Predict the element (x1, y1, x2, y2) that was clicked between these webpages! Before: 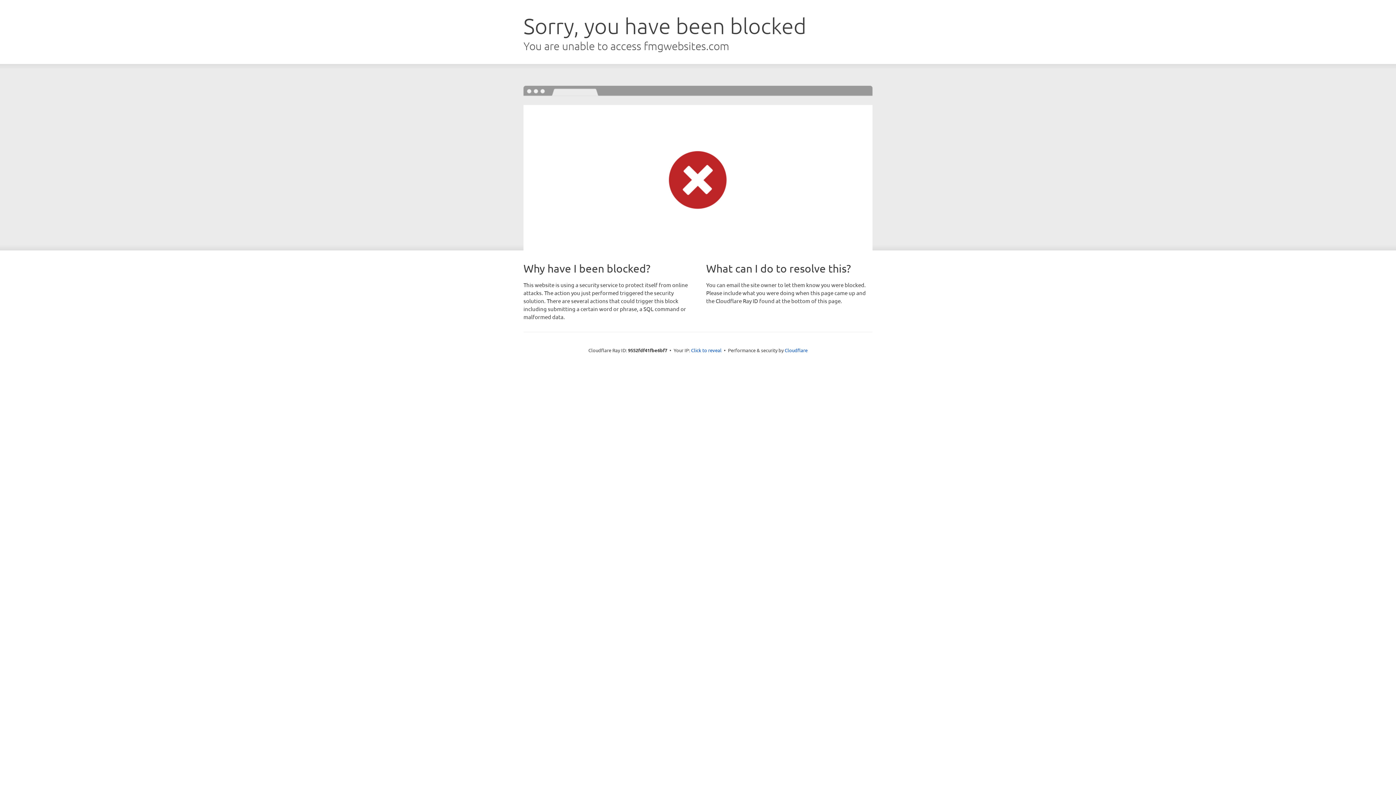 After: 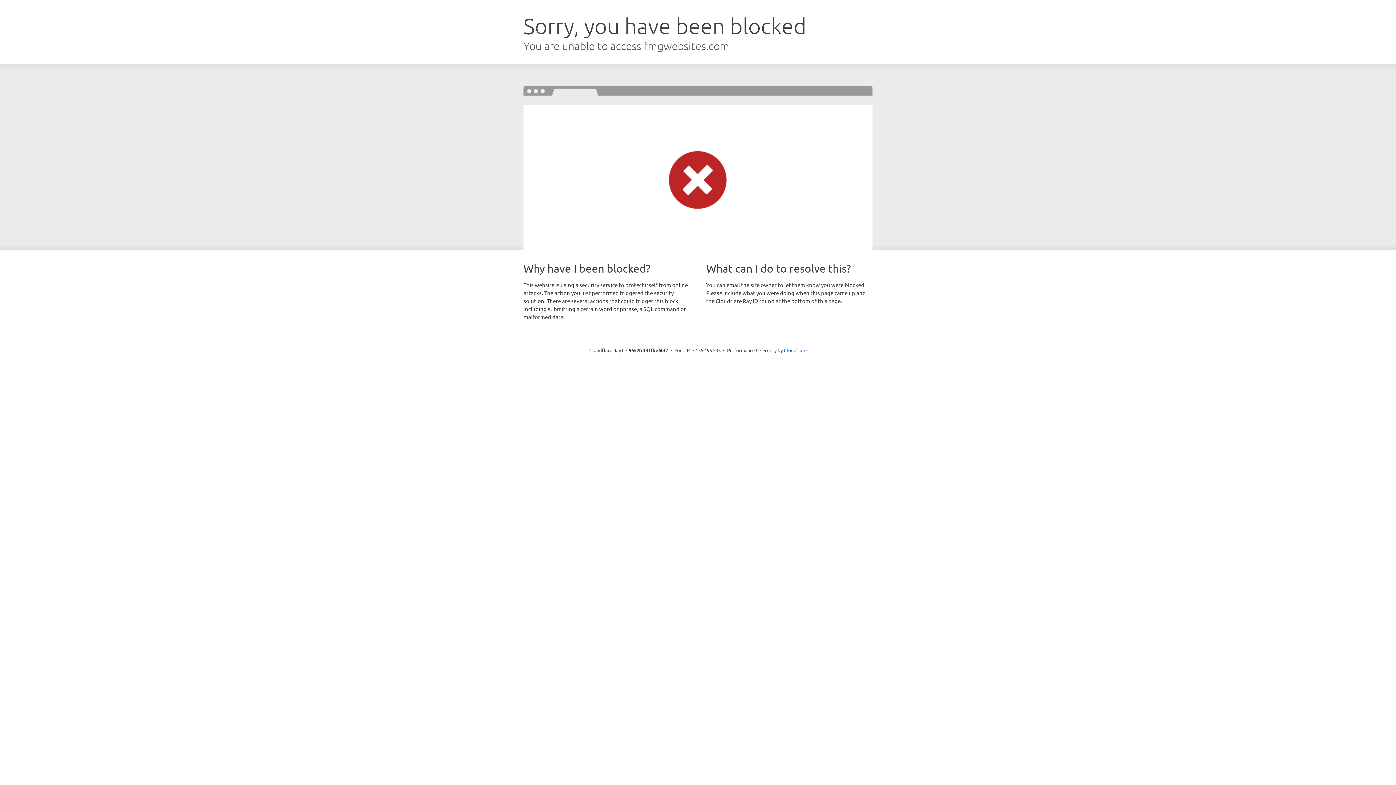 Action: bbox: (691, 346, 721, 353) label: Click to reveal